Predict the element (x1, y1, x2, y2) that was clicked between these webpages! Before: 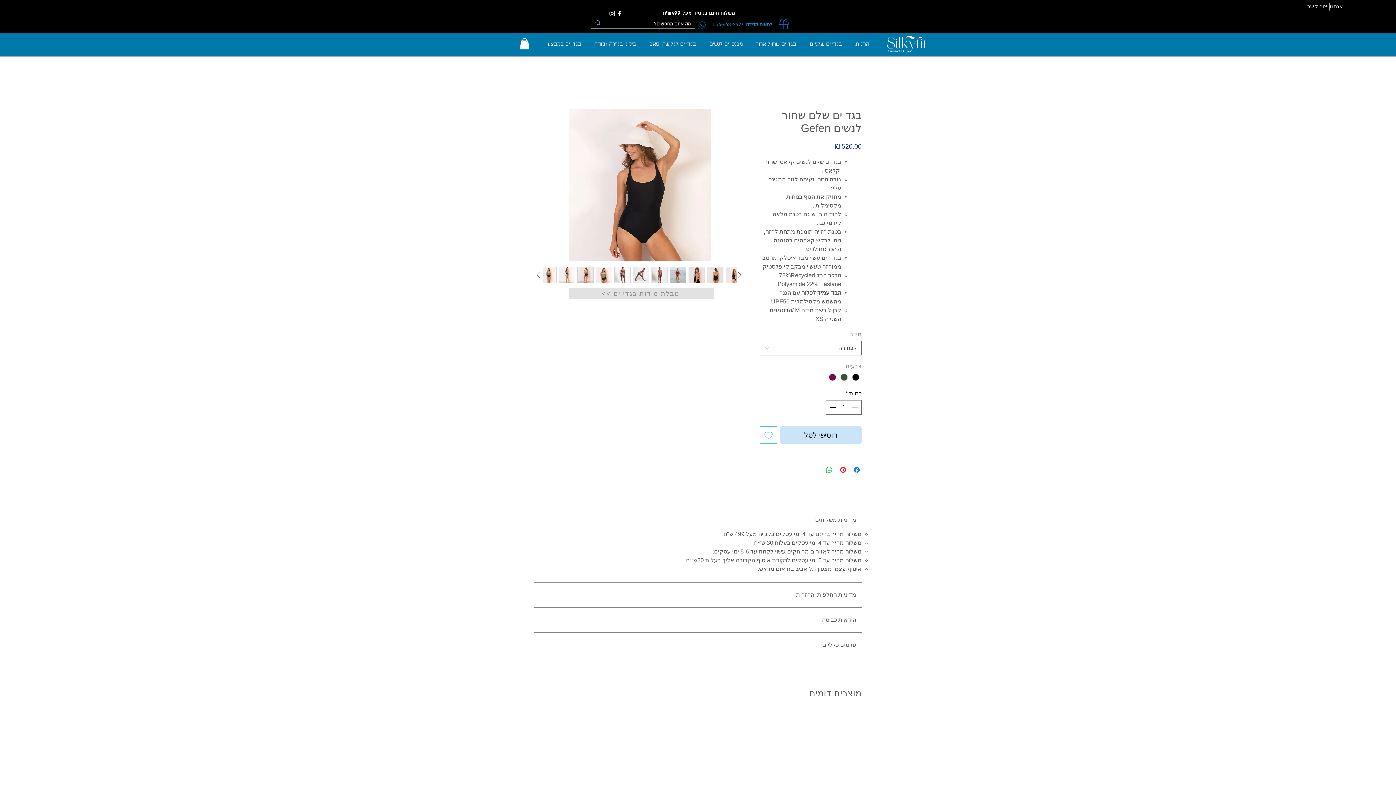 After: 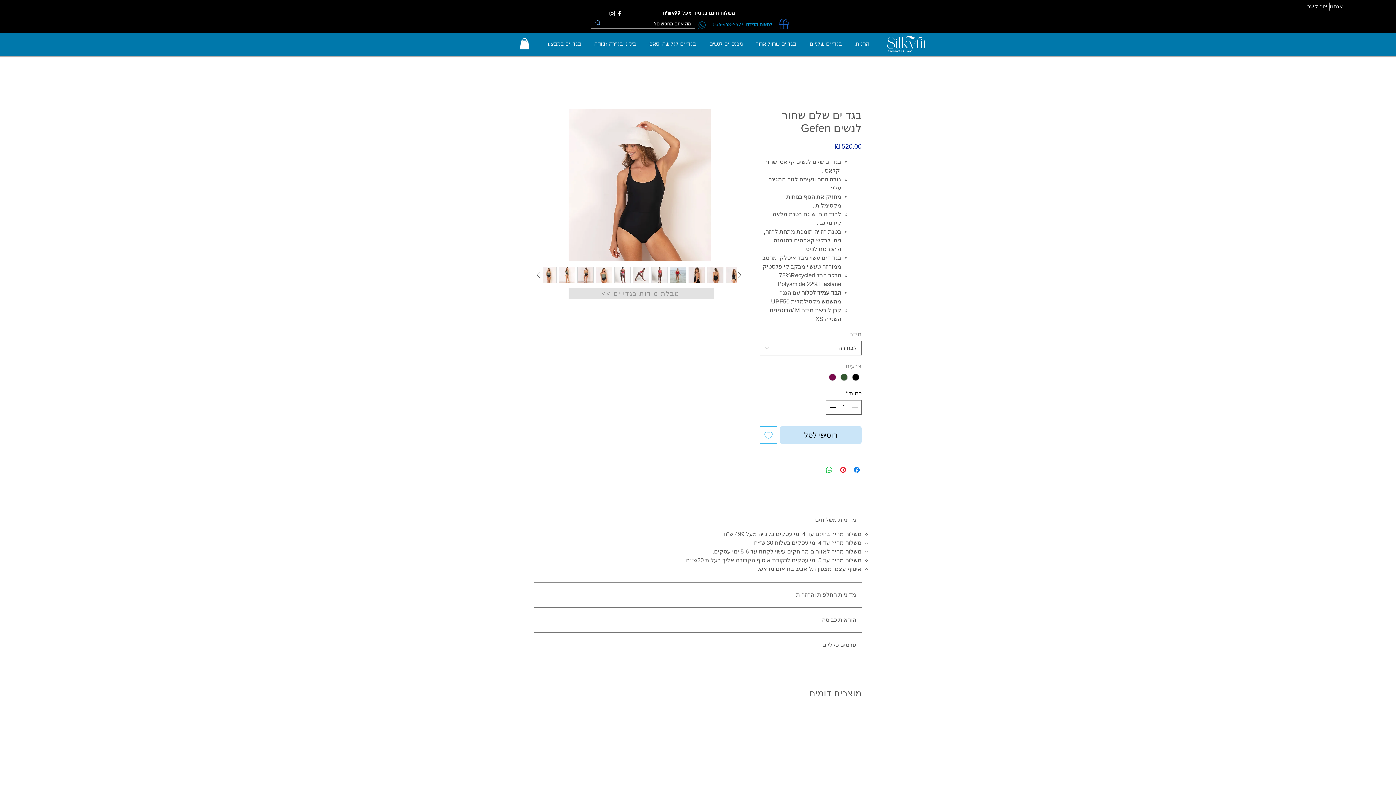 Action: bbox: (707, 266, 723, 283)